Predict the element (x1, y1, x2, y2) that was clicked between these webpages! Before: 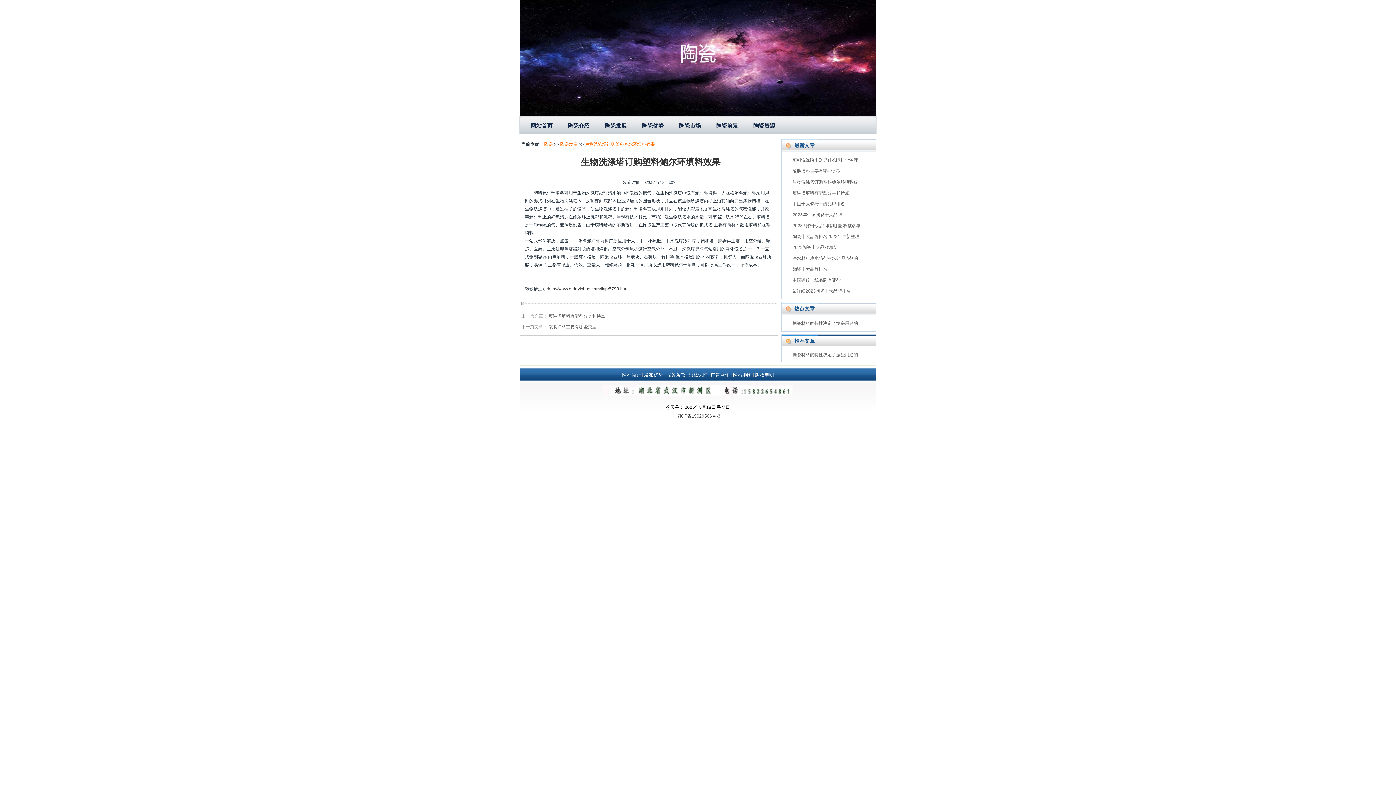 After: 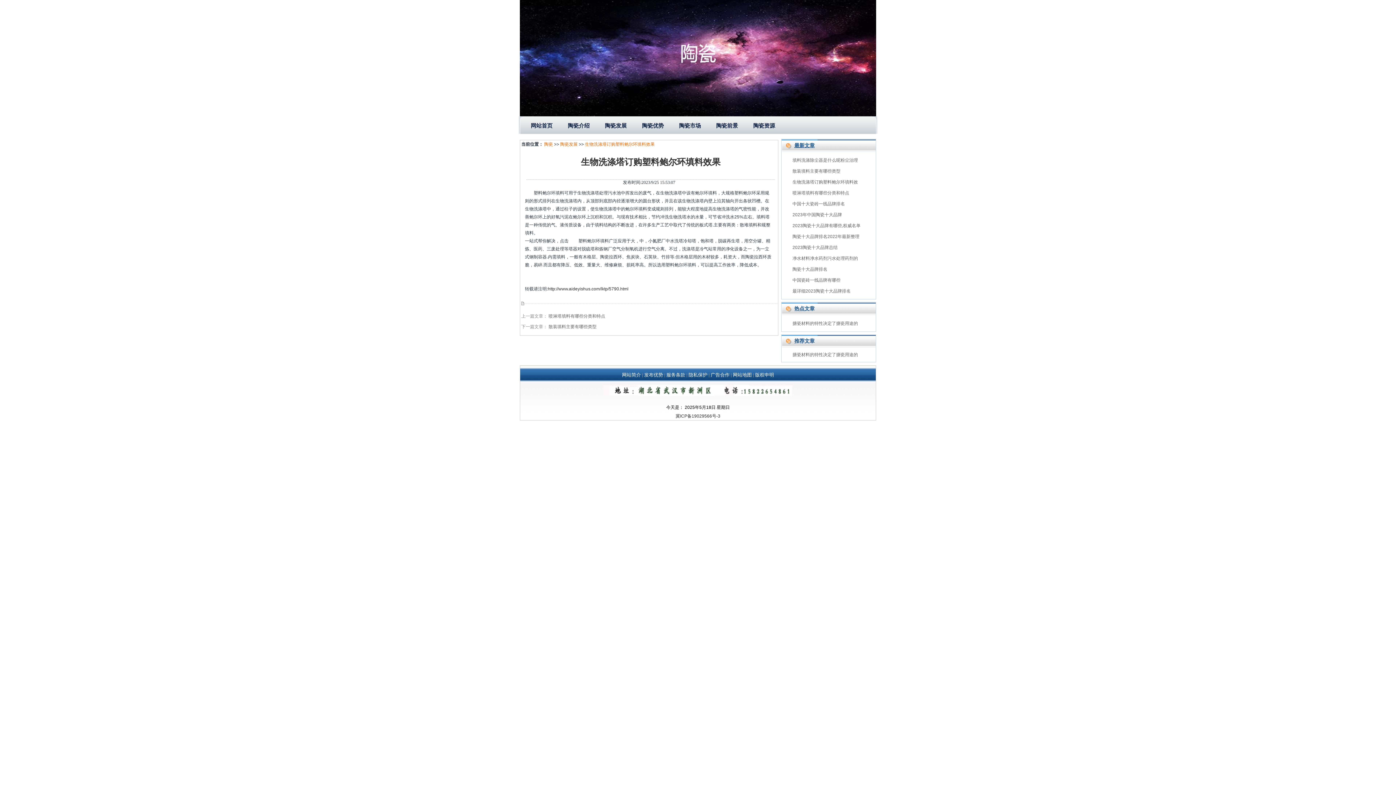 Action: bbox: (794, 142, 816, 148) label: 最新文章